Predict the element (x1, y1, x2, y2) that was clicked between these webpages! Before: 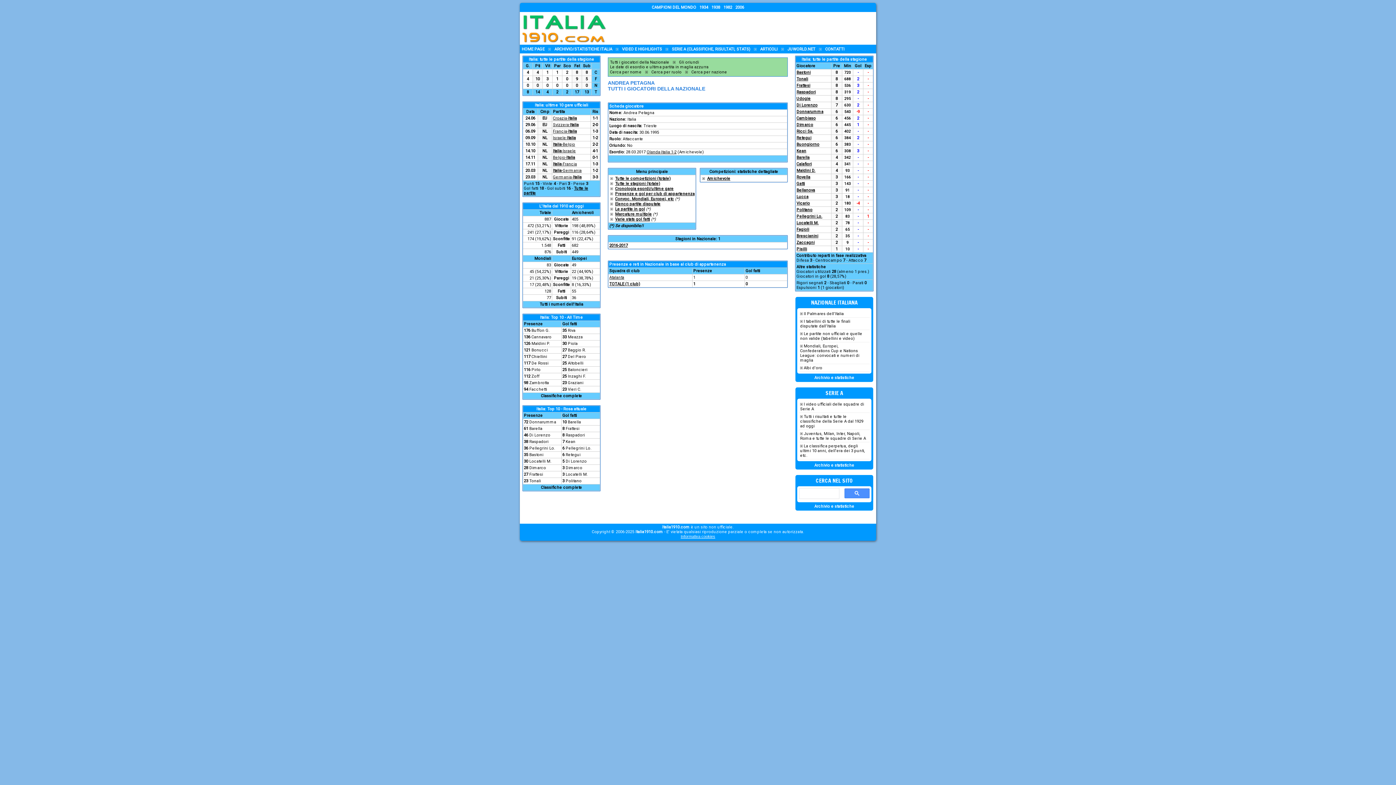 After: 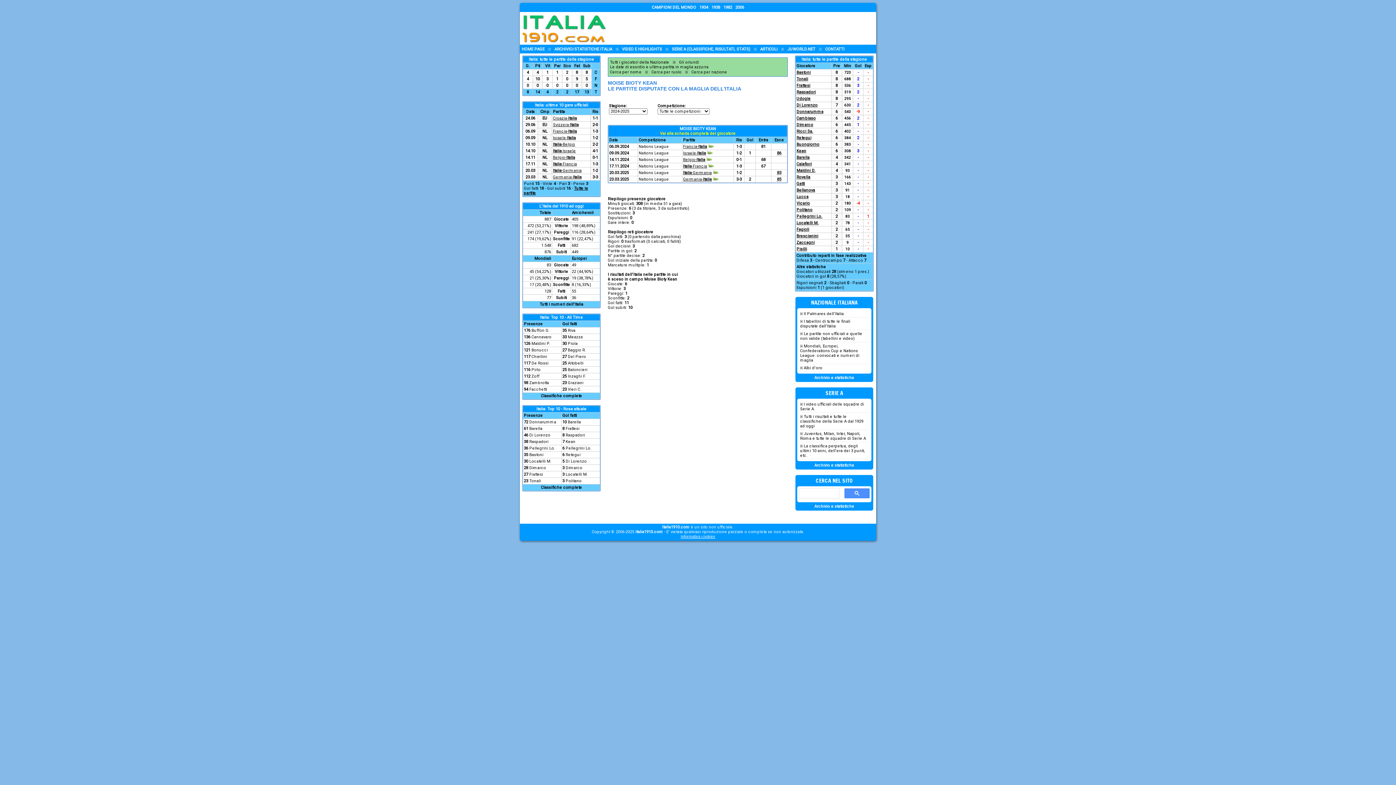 Action: label: 6 bbox: (835, 148, 838, 153)